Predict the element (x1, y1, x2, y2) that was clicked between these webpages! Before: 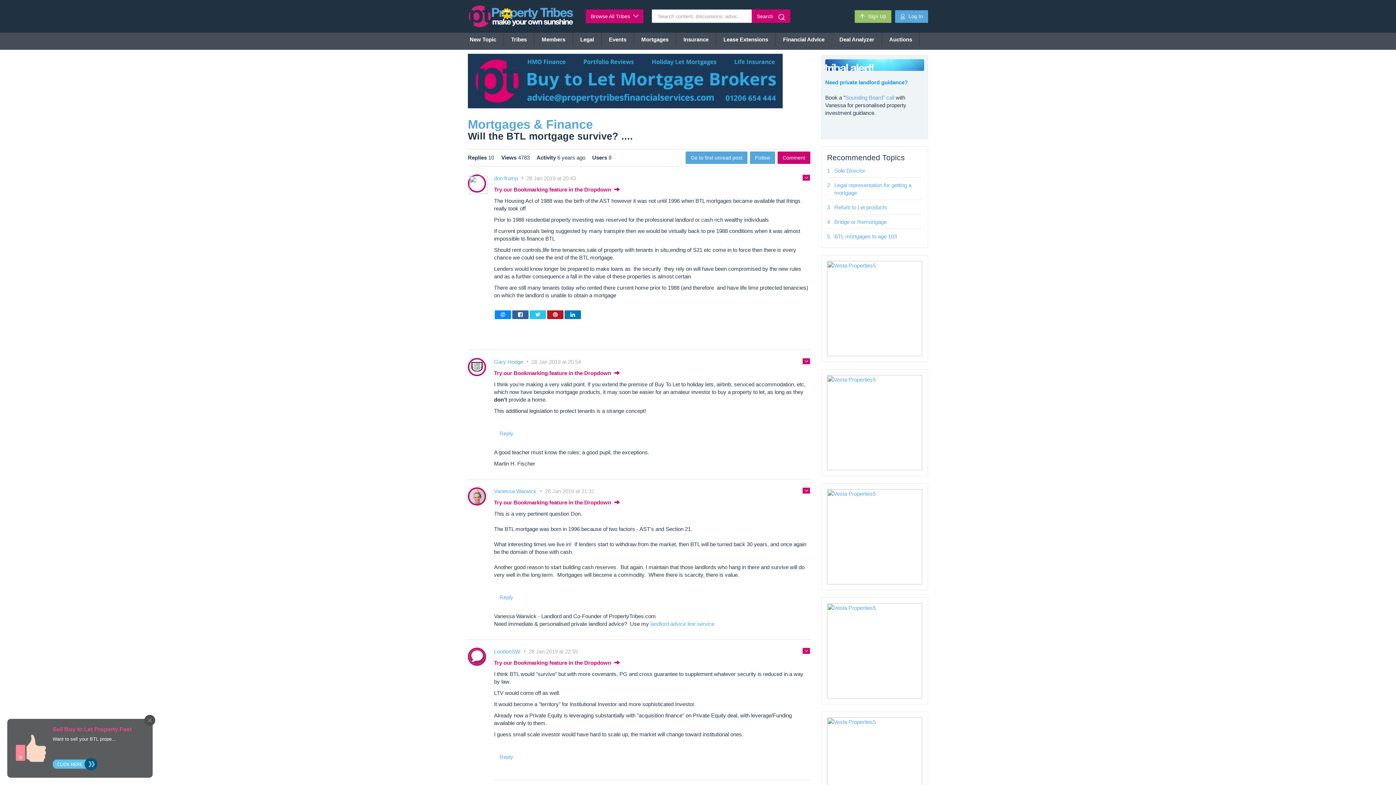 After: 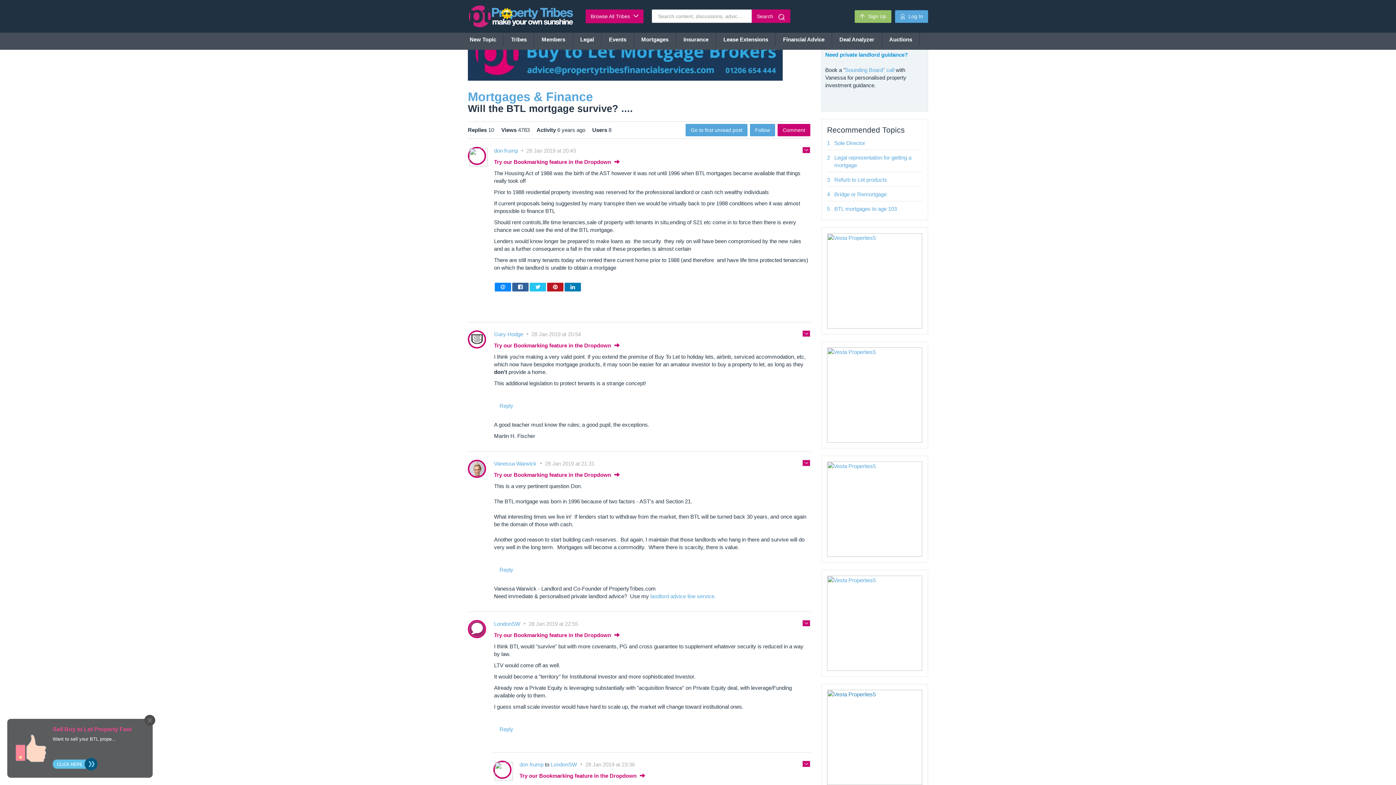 Action: bbox: (827, 717, 922, 813)